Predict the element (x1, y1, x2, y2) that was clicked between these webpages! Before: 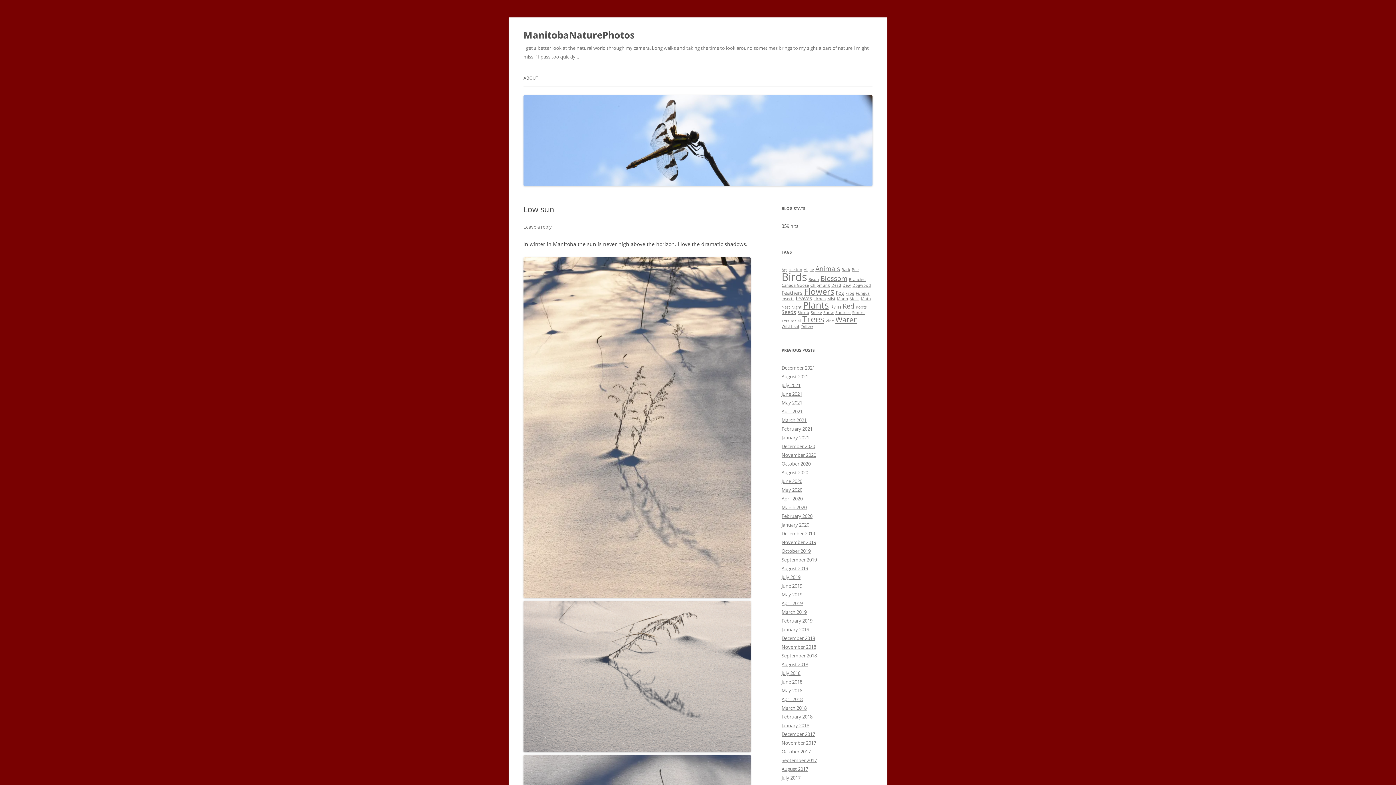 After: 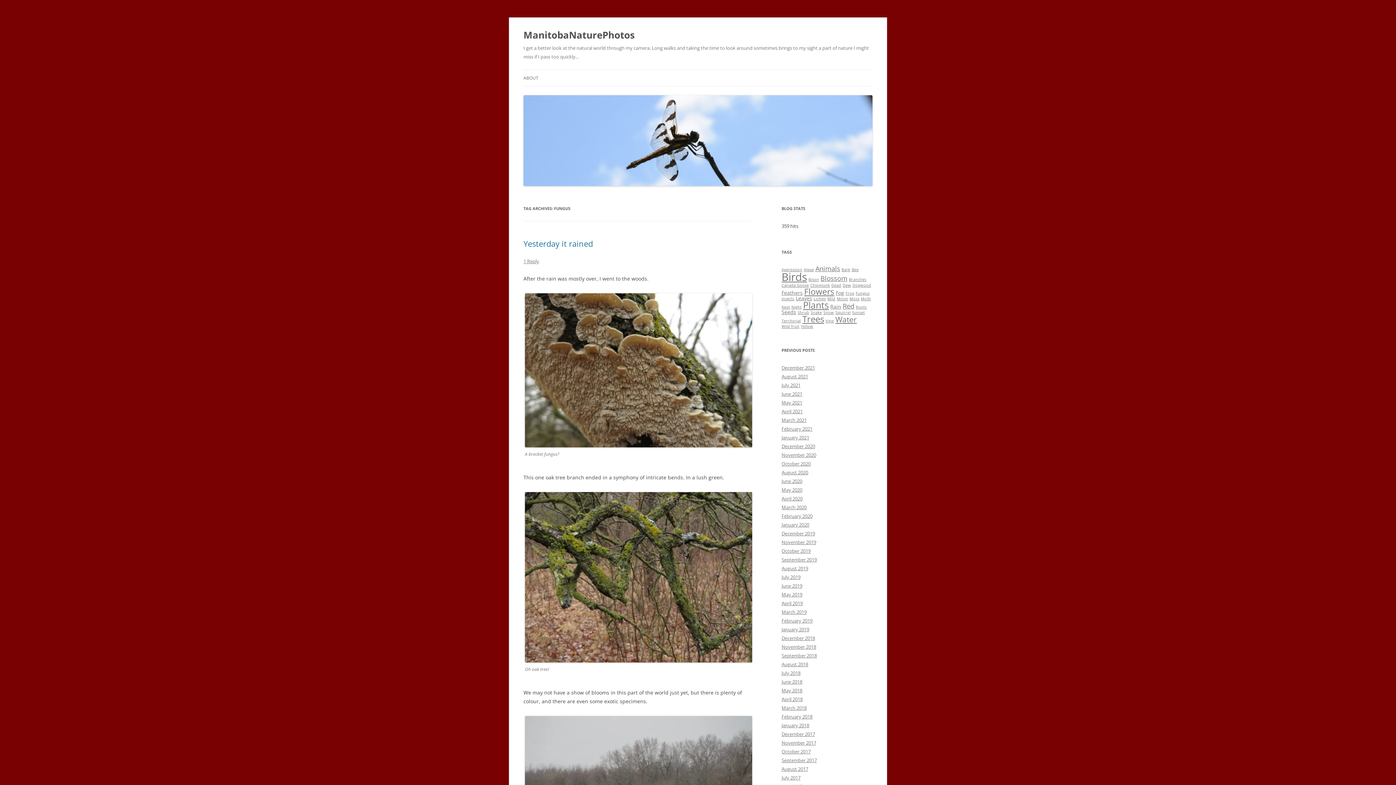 Action: label: Fungus (1 item) bbox: (856, 290, 869, 296)